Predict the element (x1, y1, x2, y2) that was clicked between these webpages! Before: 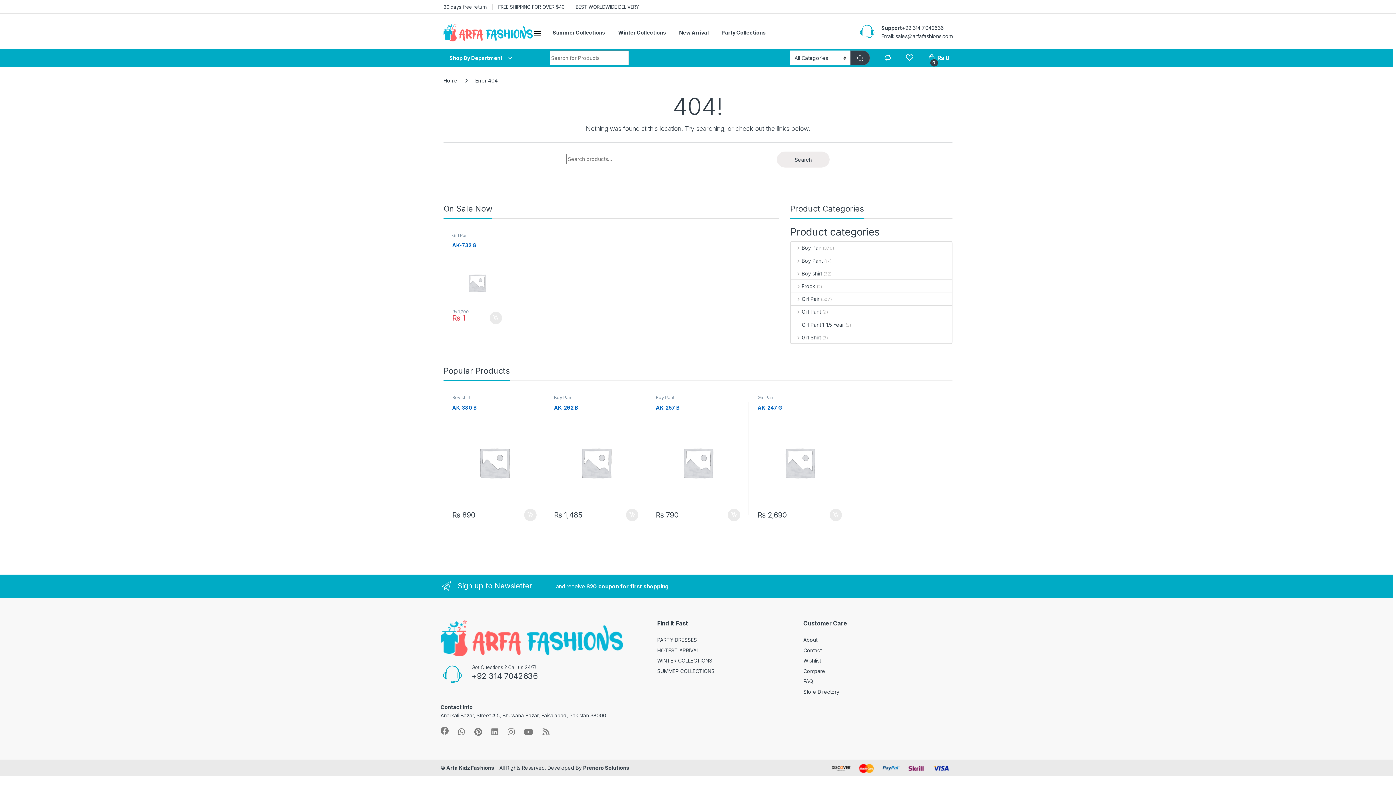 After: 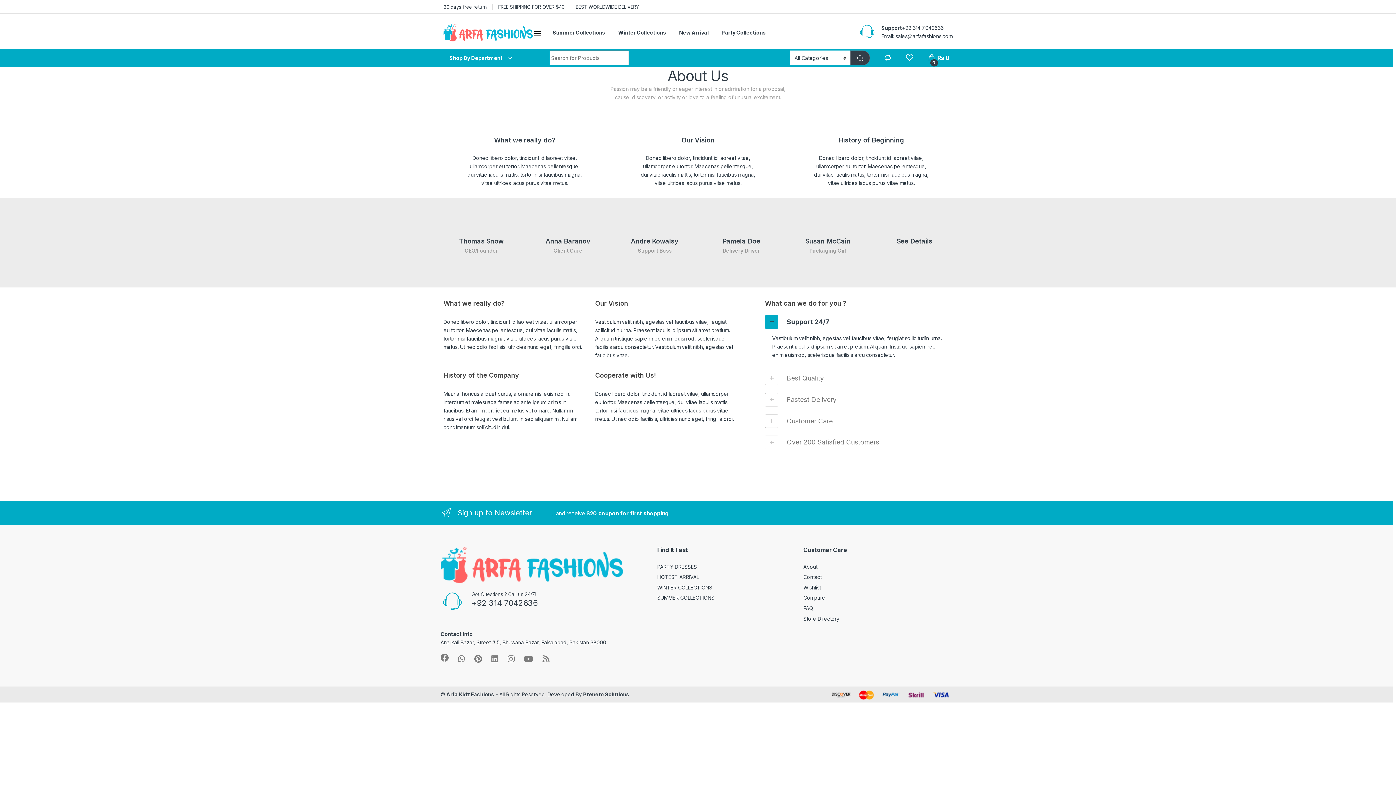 Action: bbox: (803, 637, 817, 643) label: About